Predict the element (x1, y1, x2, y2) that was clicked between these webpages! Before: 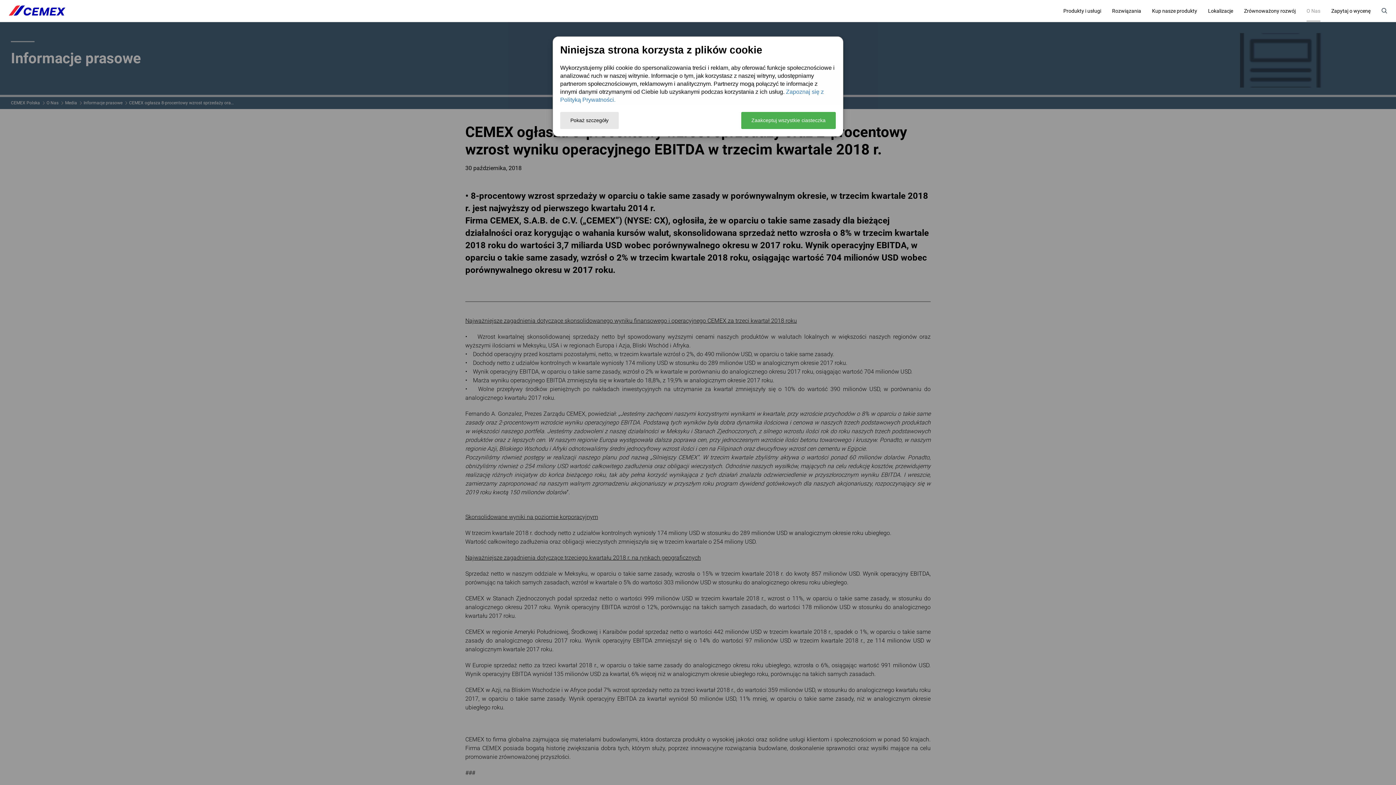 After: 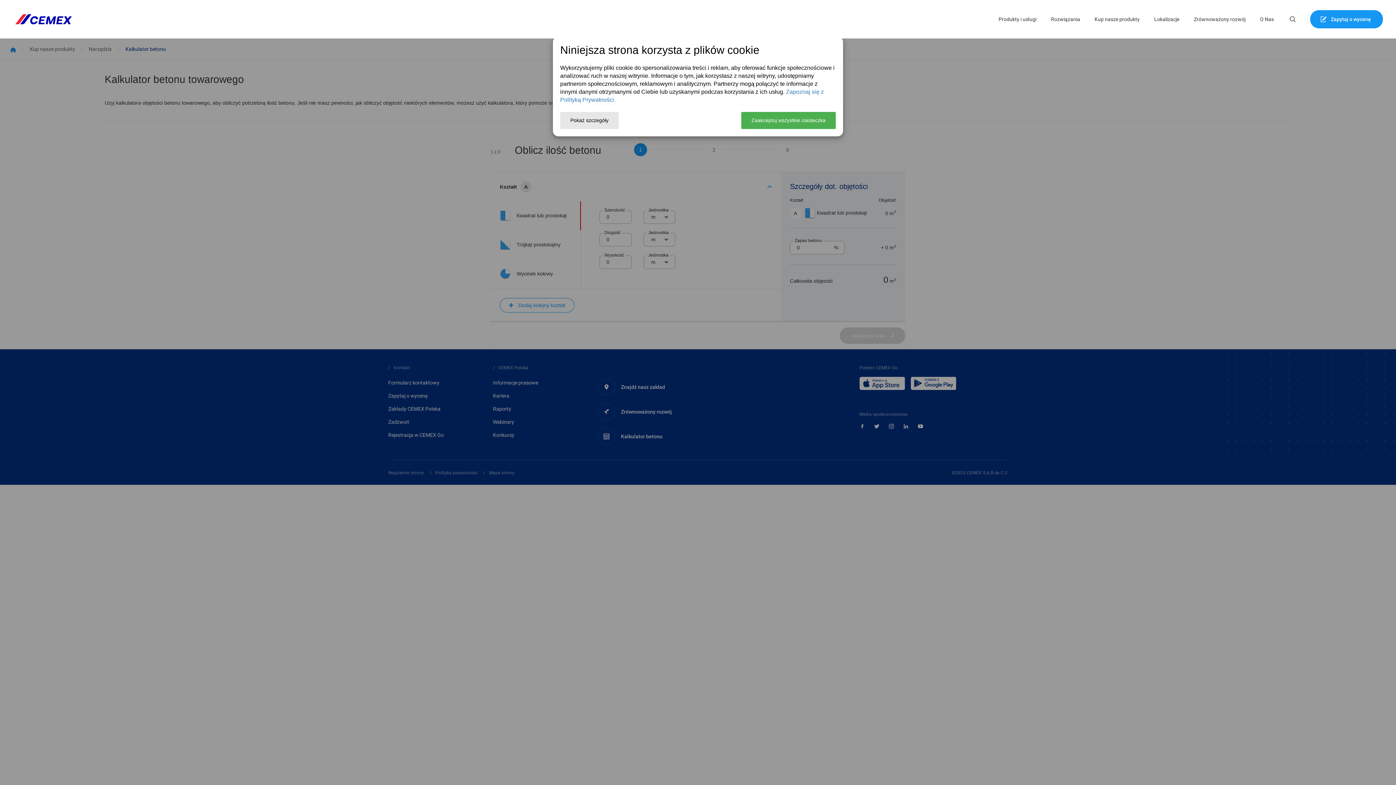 Action: bbox: (1152, 0, 1197, 21) label: Kup nasze produkty